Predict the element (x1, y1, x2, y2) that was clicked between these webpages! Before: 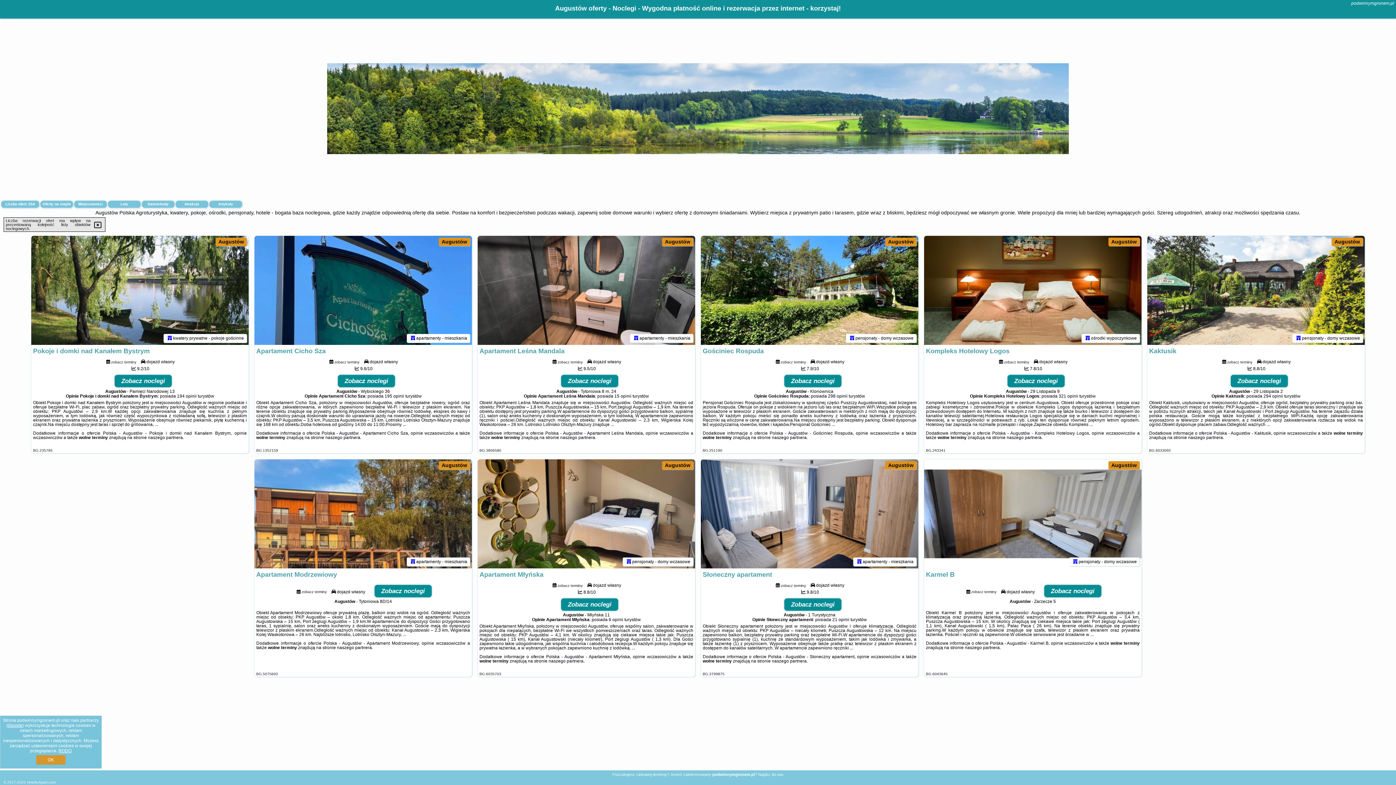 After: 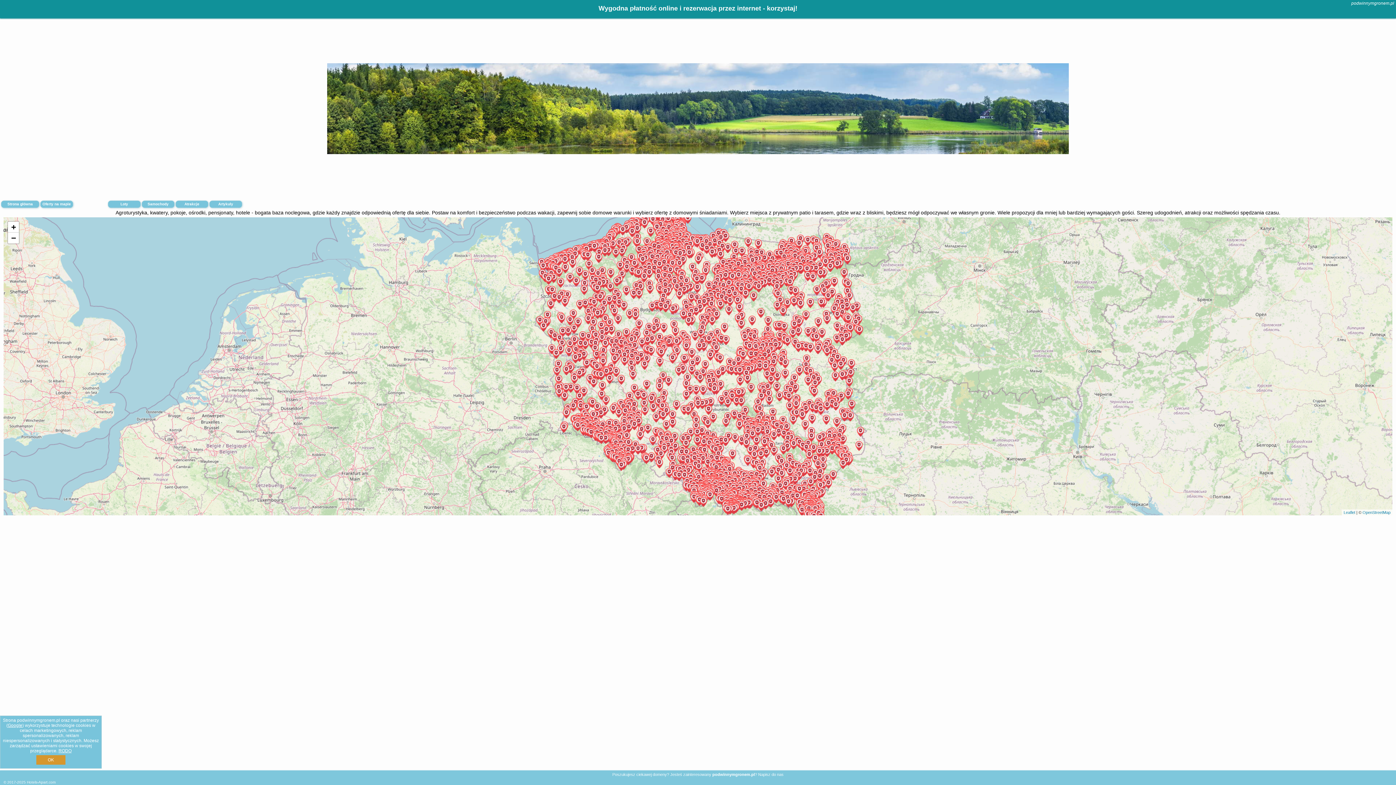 Action: label: Miejscowości bbox: (74, 200, 106, 208)